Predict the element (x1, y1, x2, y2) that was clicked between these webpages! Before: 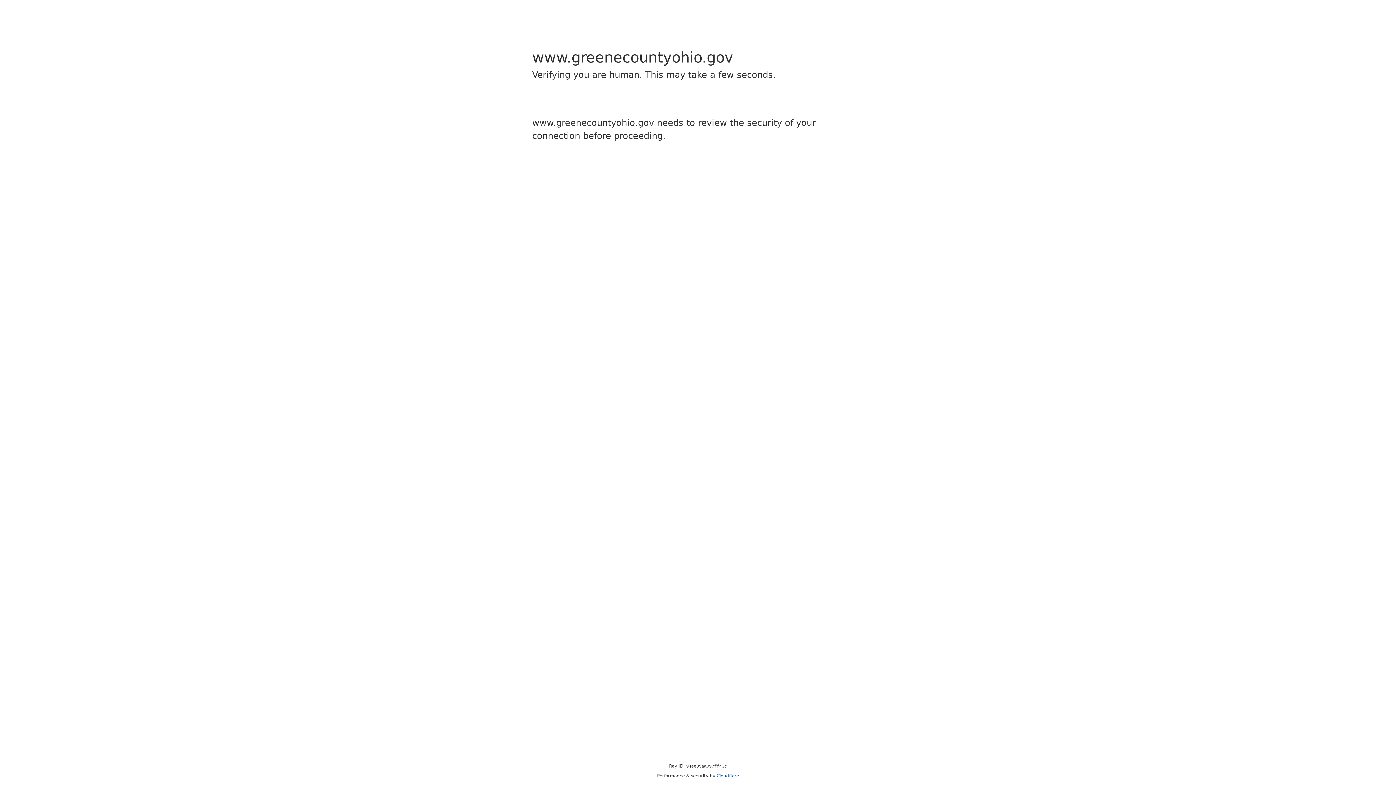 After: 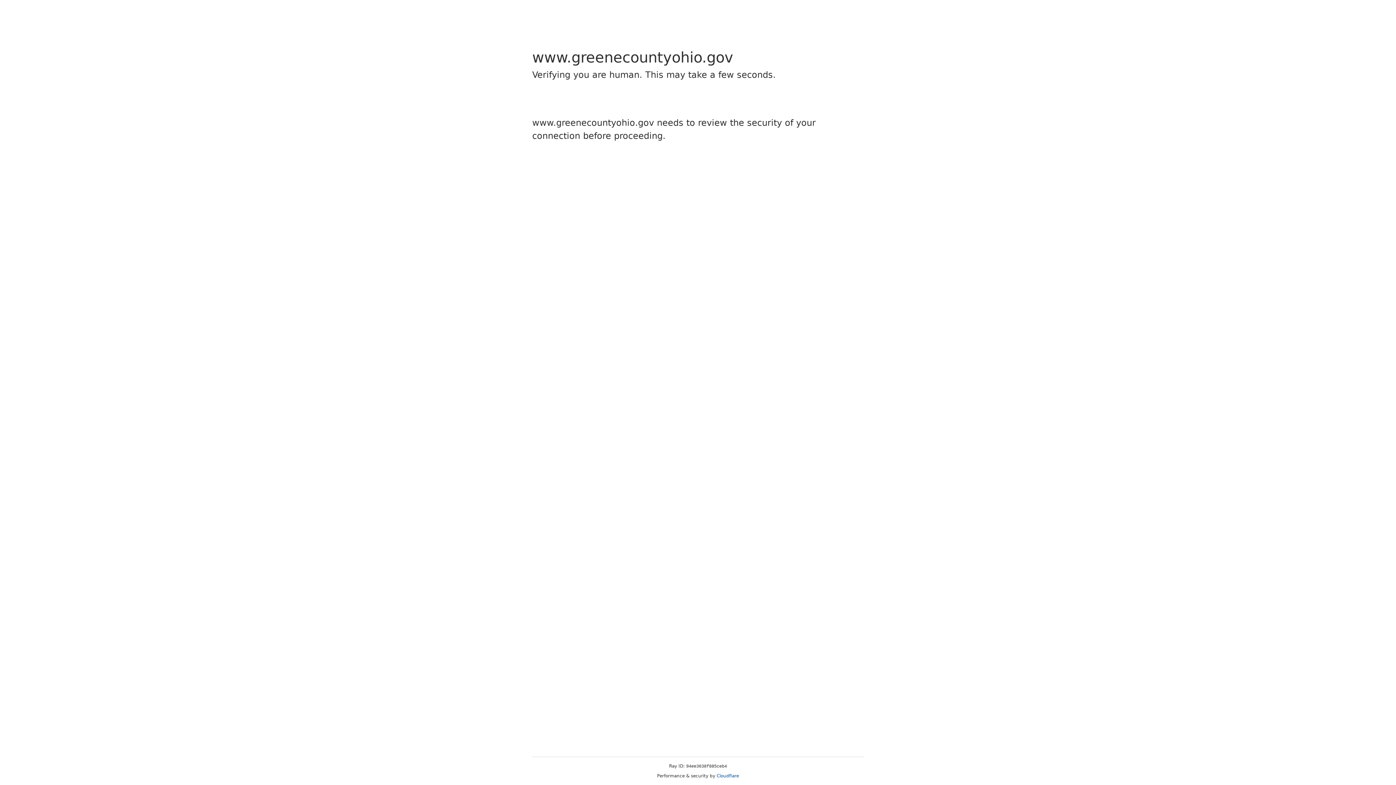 Action: bbox: (716, 773, 739, 778) label: Cloudflare